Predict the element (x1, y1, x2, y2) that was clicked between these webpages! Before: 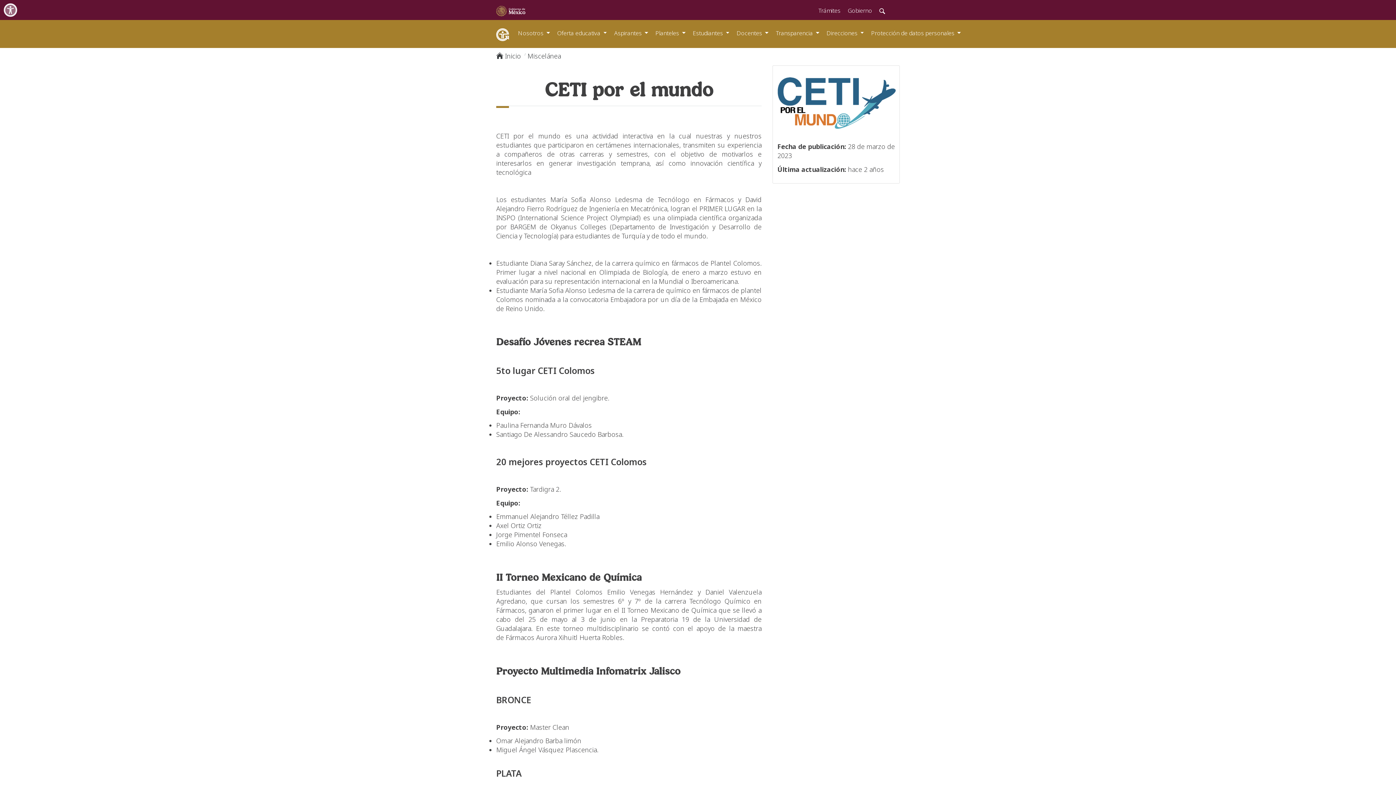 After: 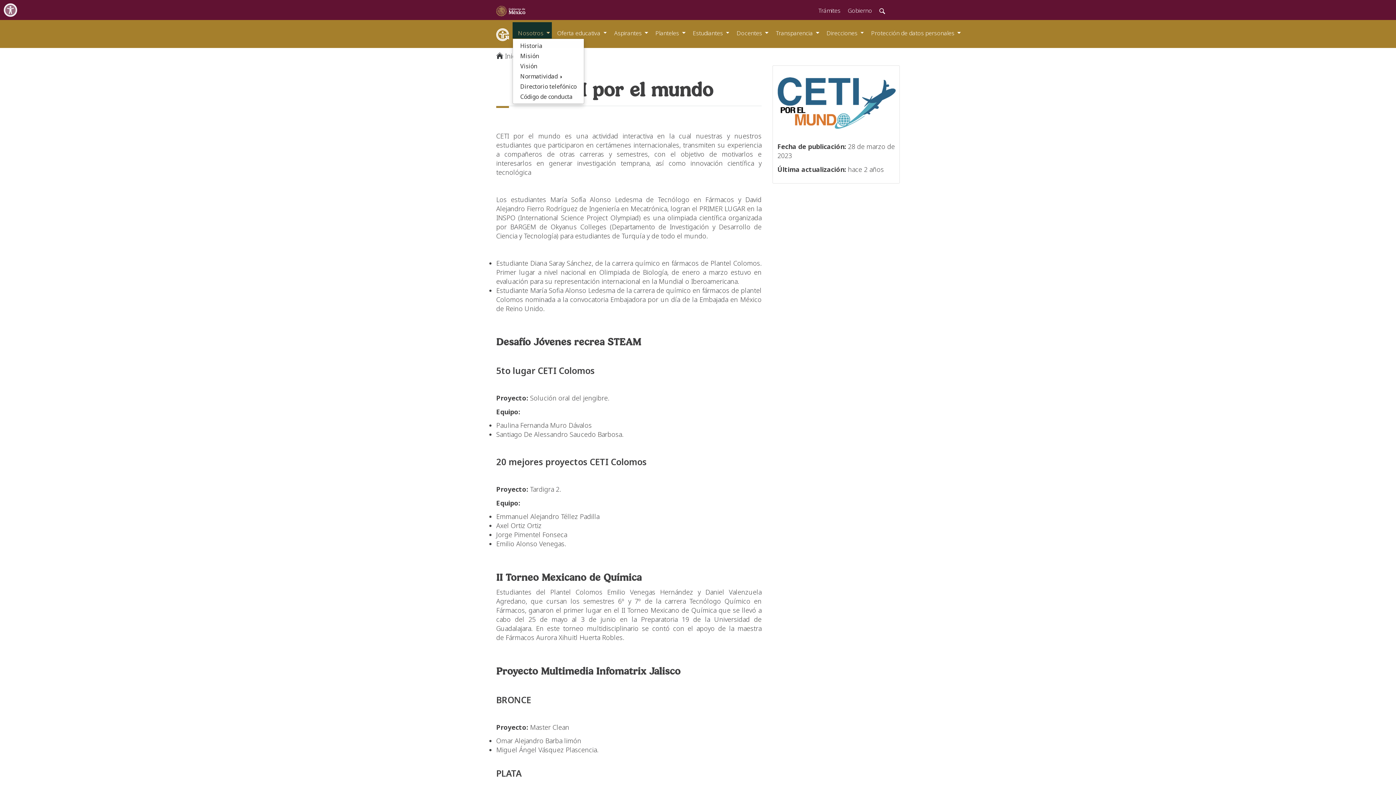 Action: label: Nosotros  bbox: (512, 22, 551, 38)